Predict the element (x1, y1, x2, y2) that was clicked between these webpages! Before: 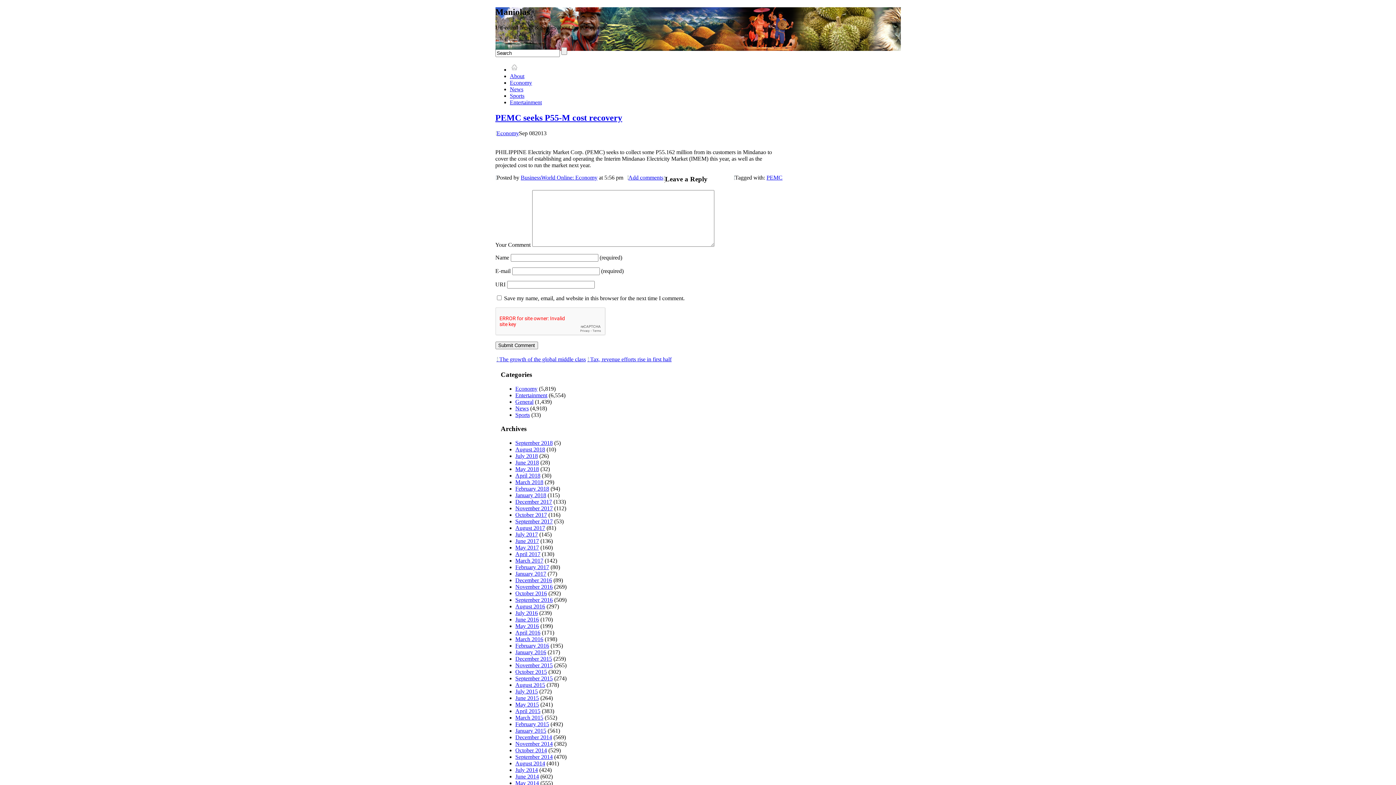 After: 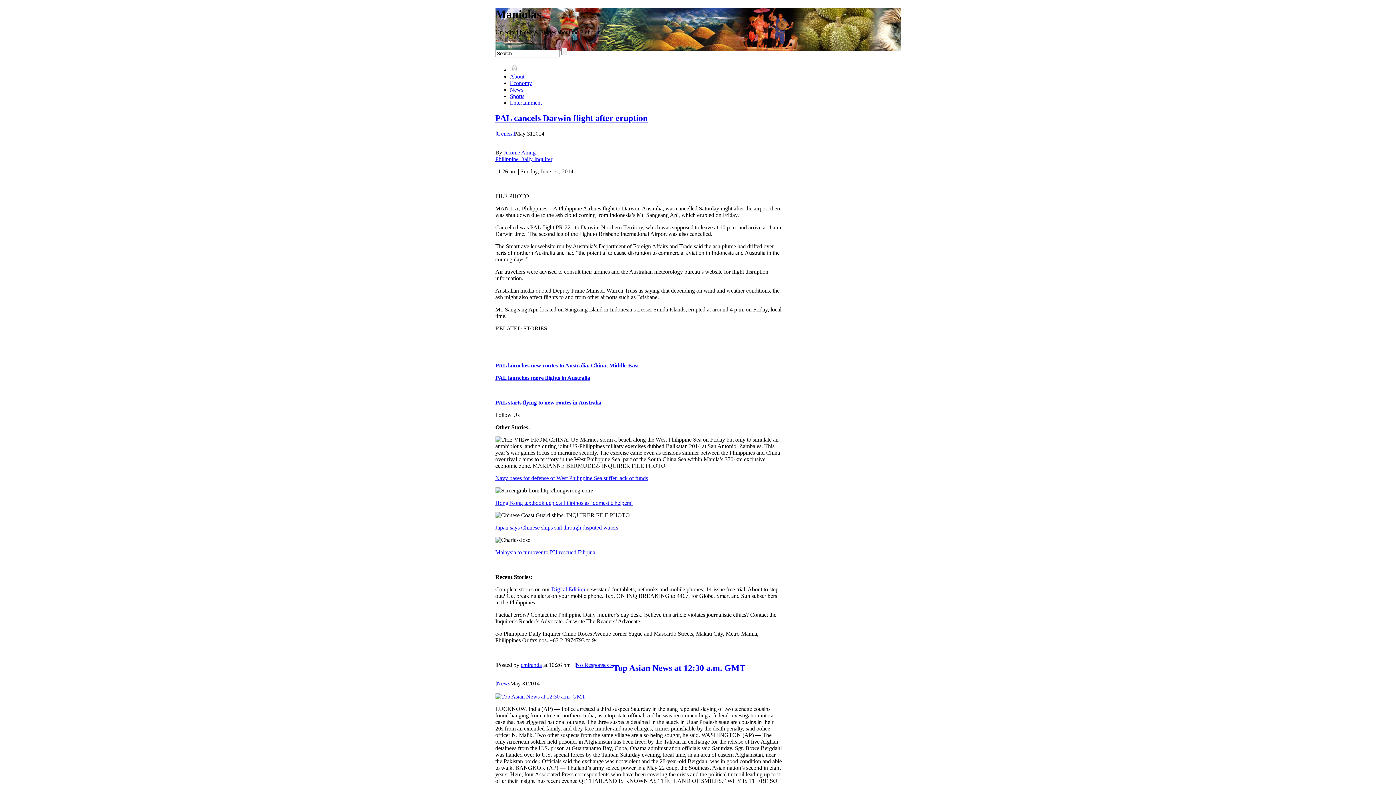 Action: bbox: (515, 780, 539, 786) label: May 2014